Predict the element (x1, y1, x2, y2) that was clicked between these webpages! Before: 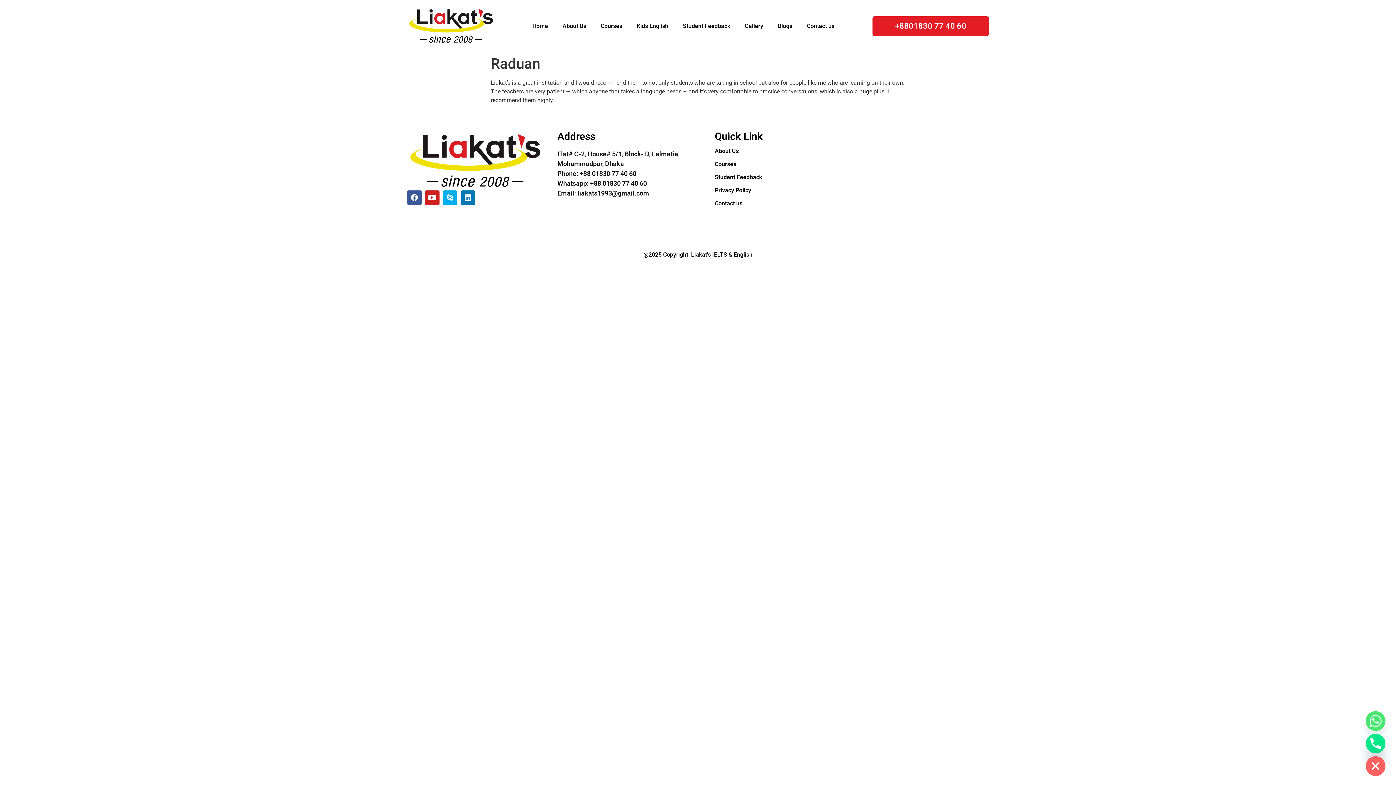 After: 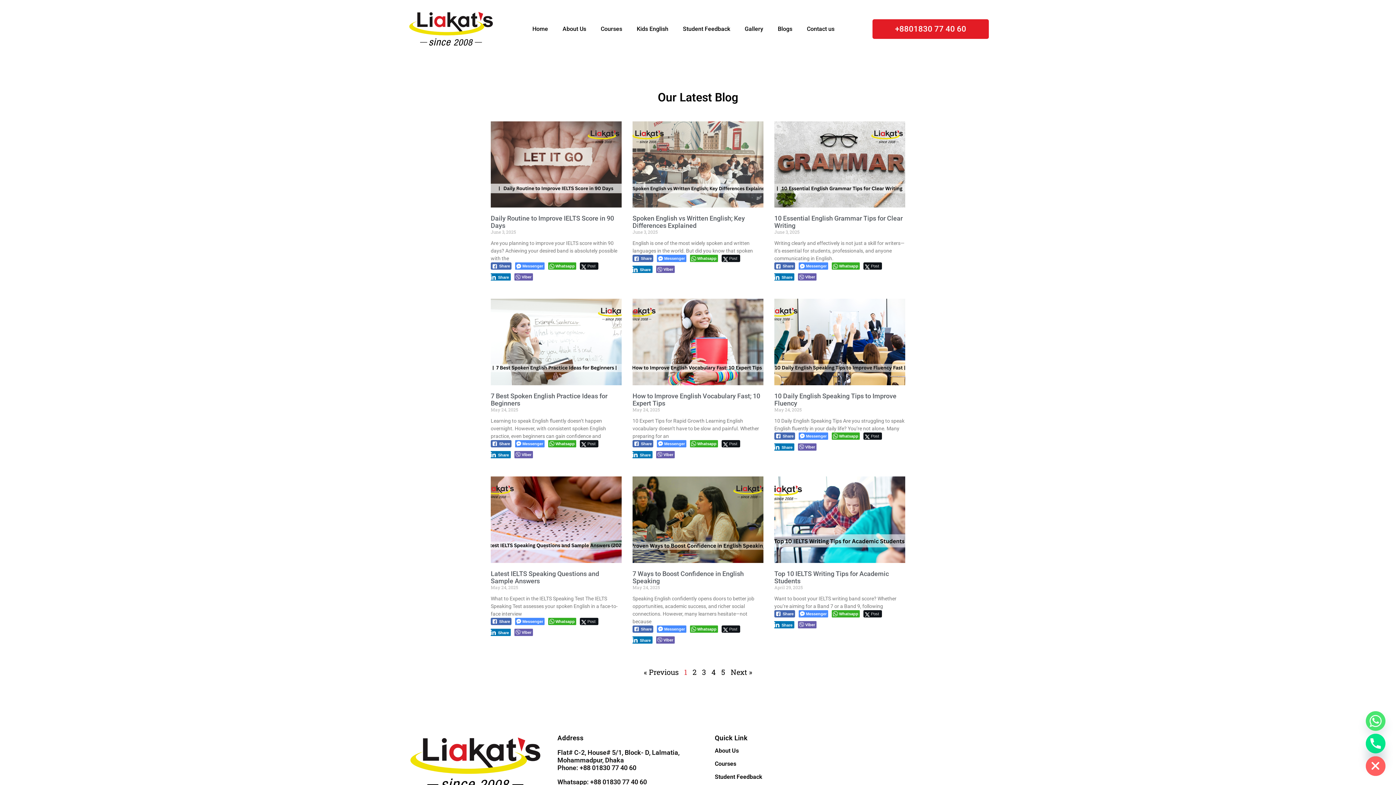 Action: bbox: (770, 17, 799, 34) label: Blogs